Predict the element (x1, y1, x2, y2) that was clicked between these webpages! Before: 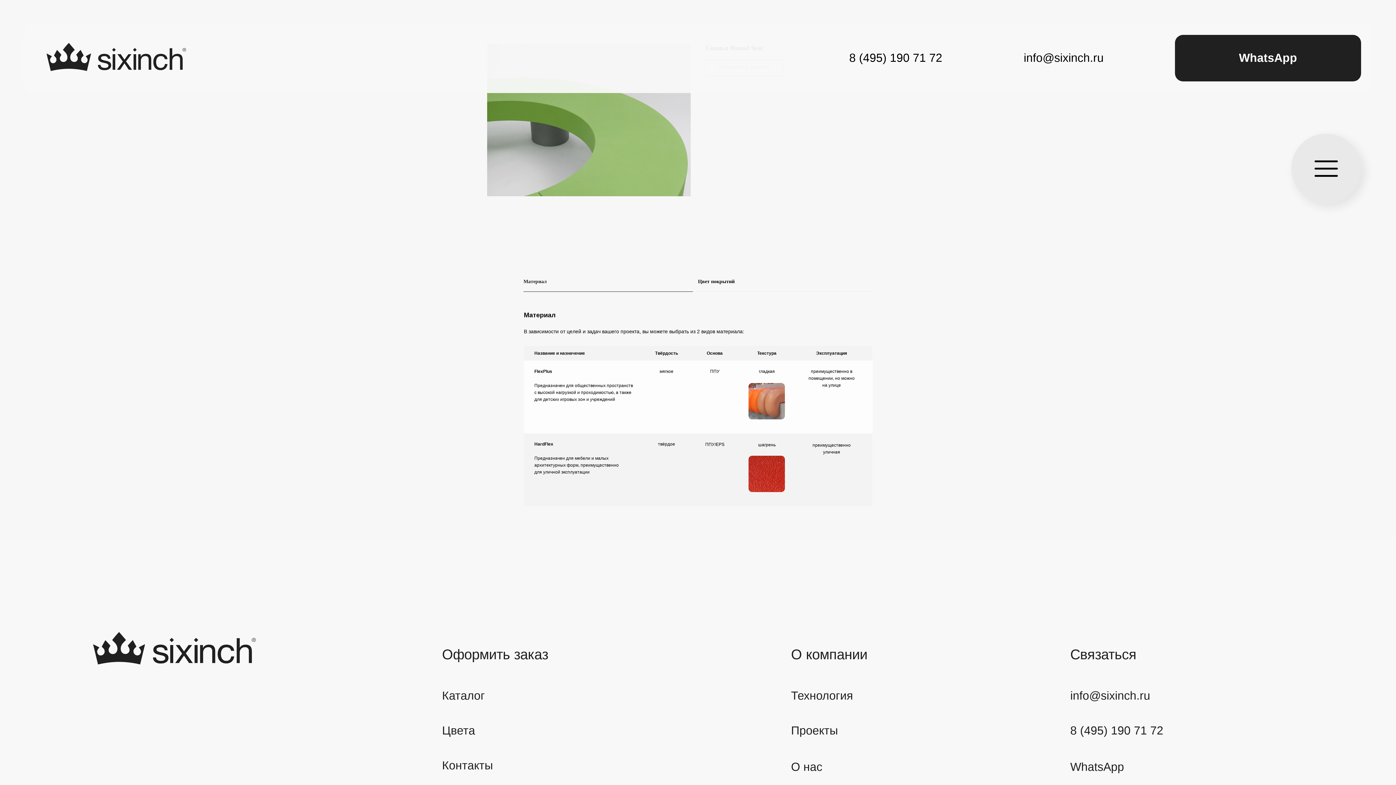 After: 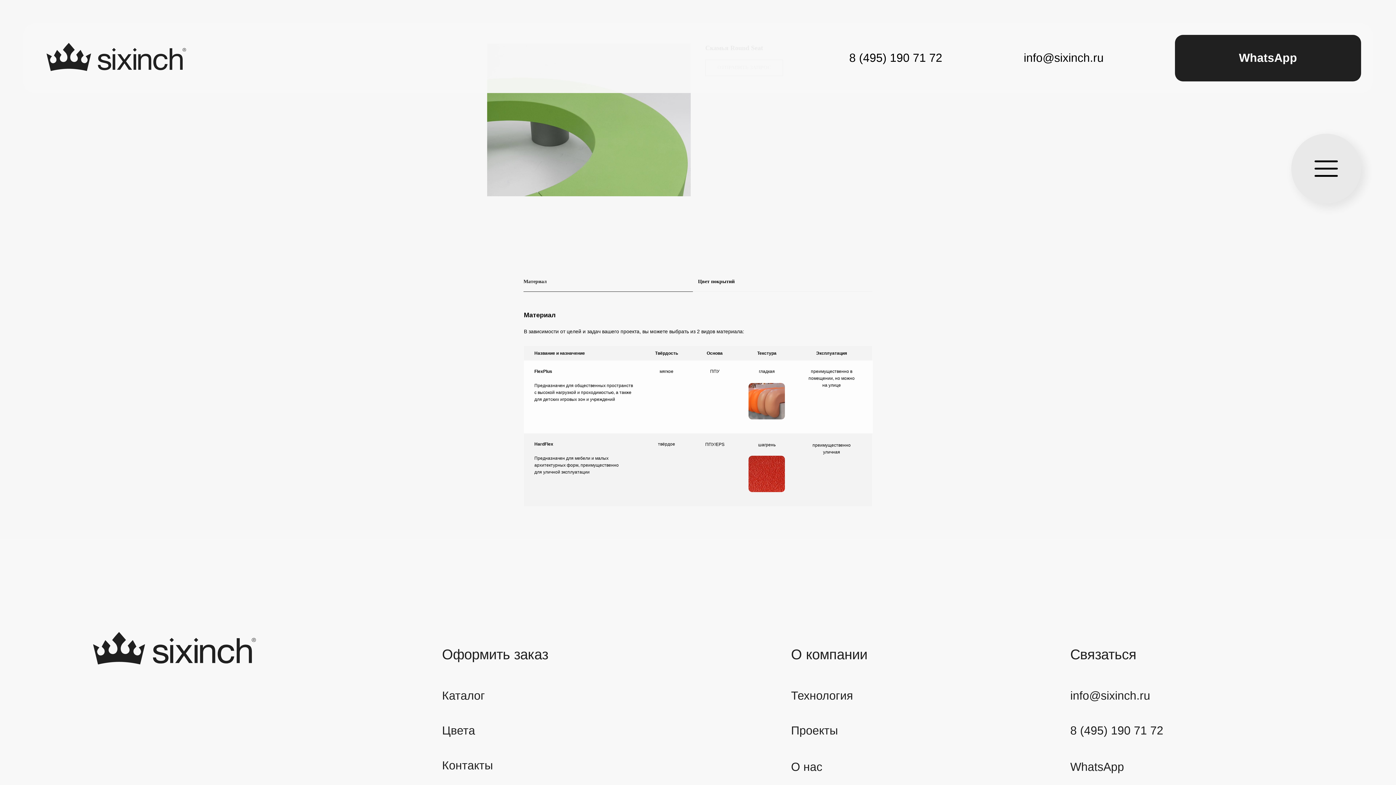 Action: bbox: (523, 278, 698, 291) label: Материал